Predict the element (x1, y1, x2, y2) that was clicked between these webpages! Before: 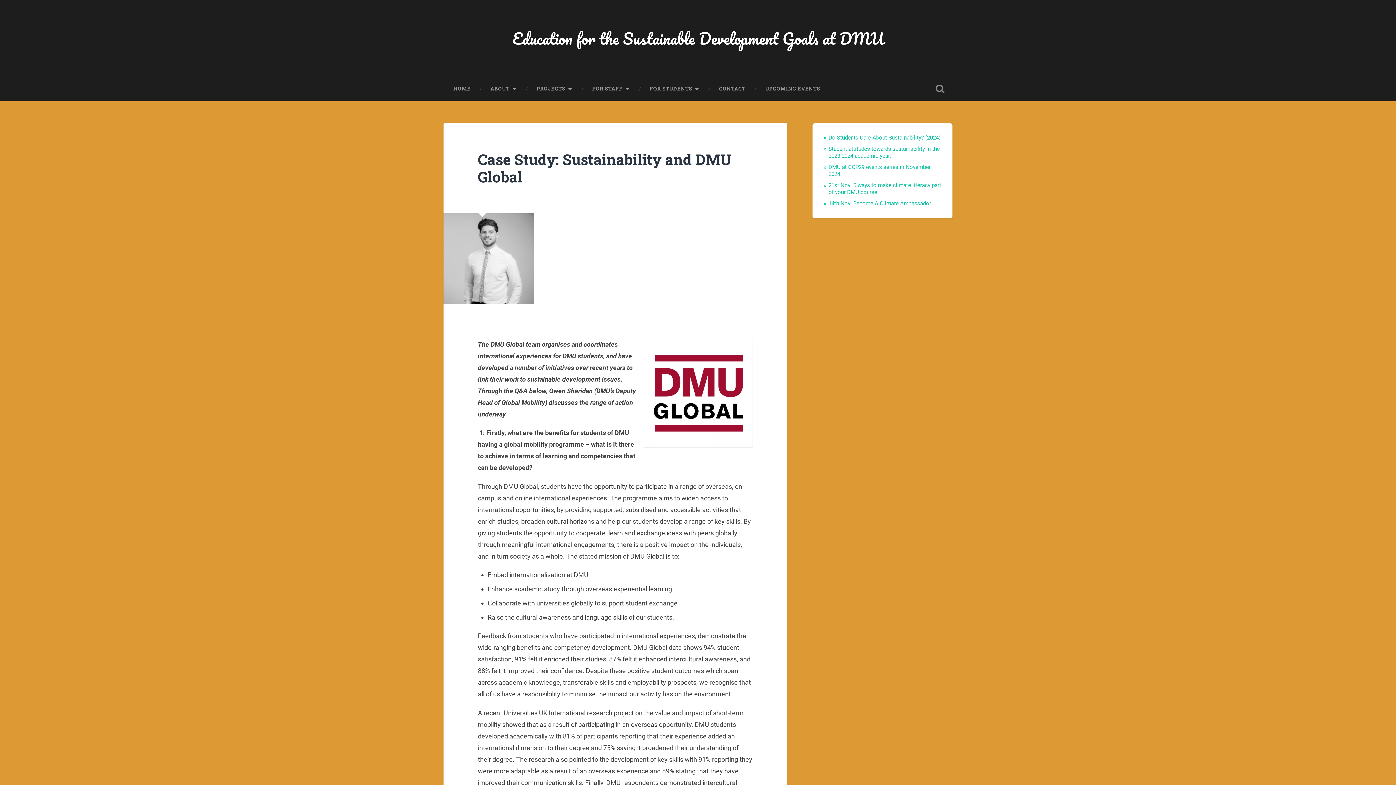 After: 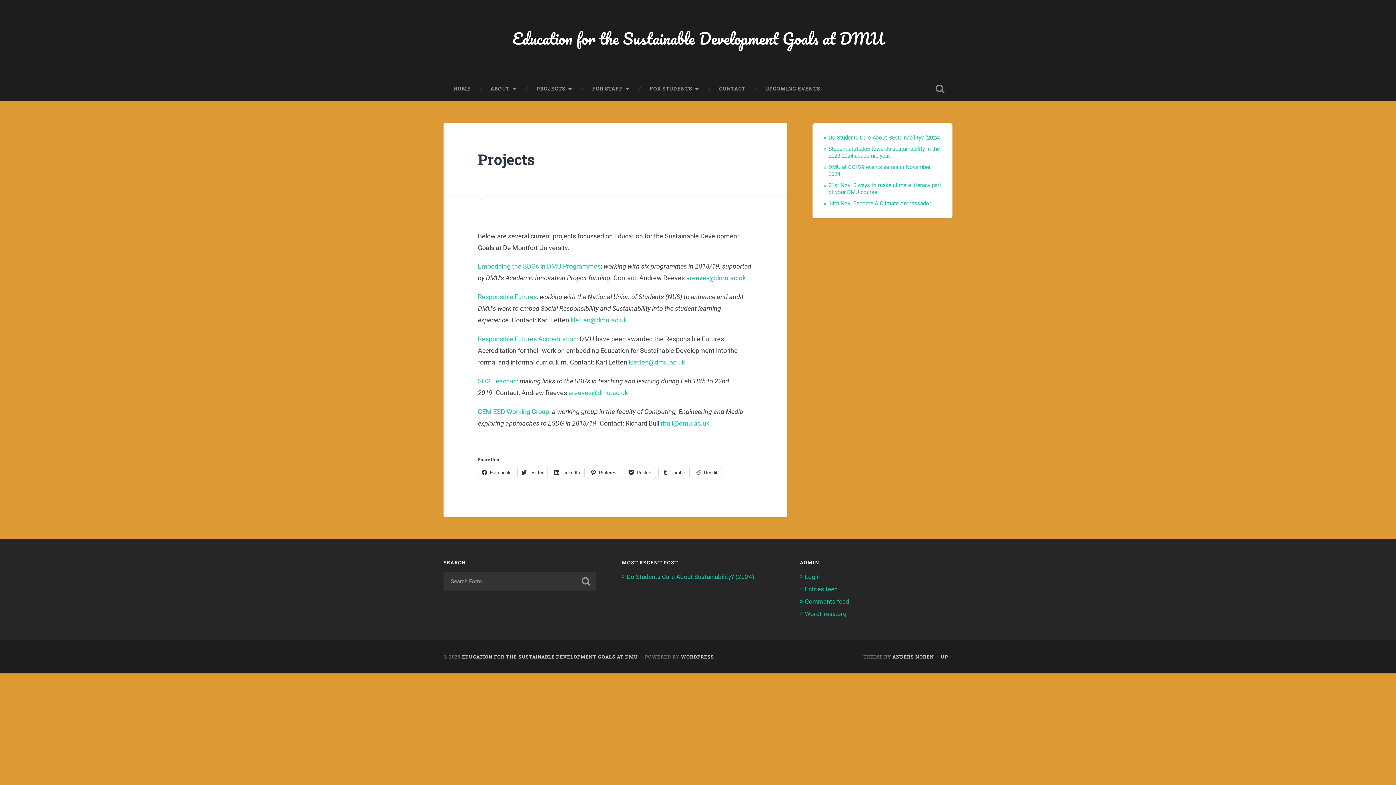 Action: bbox: (526, 76, 582, 101) label: PROJECTS